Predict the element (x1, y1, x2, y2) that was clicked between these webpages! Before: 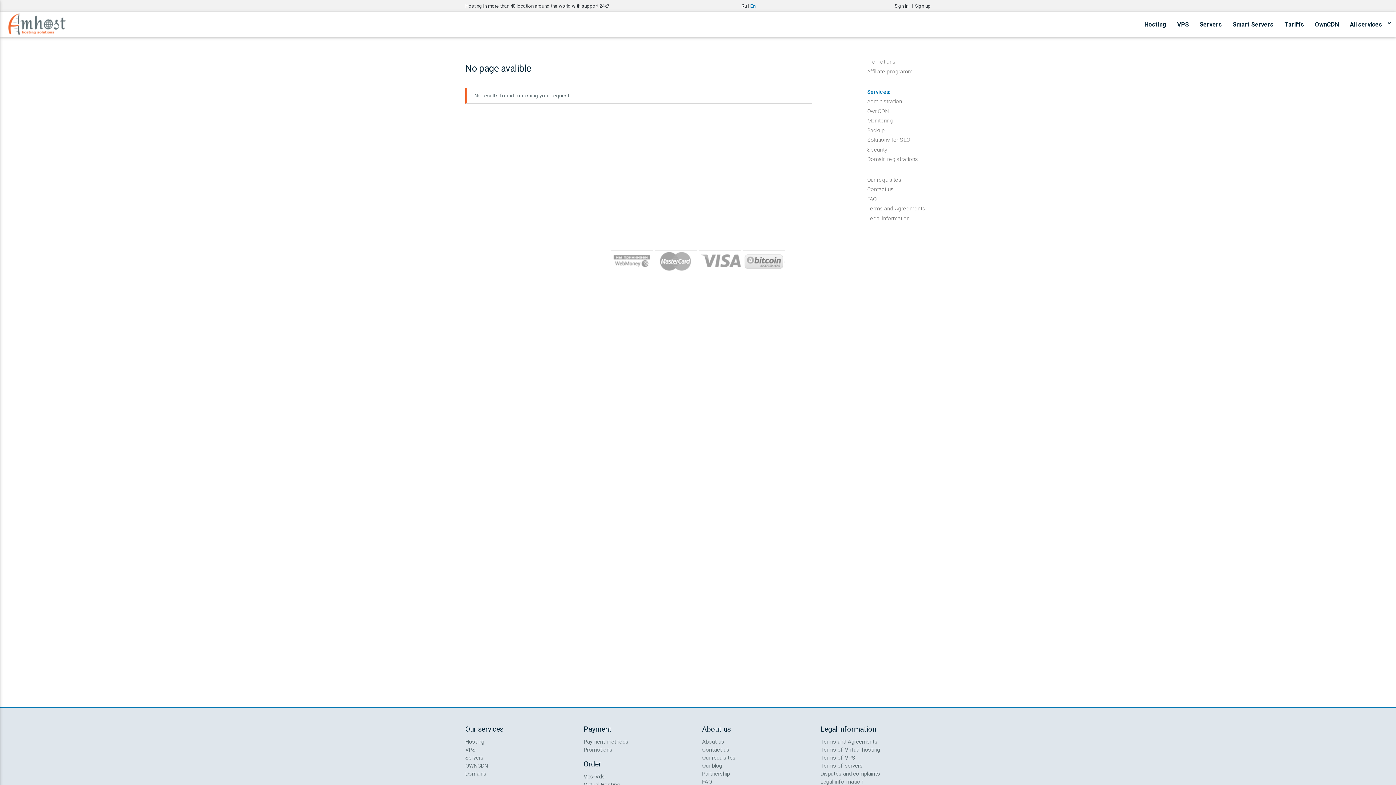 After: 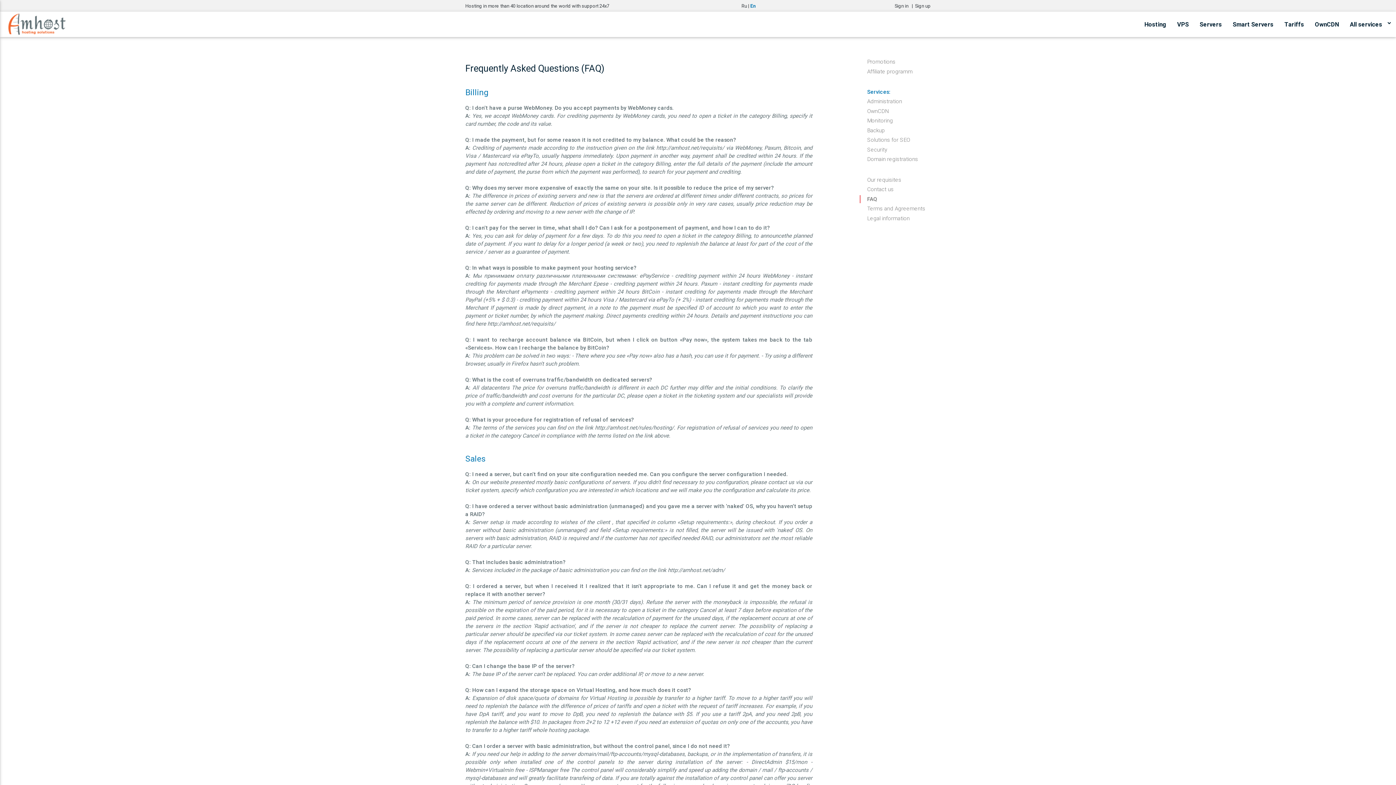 Action: bbox: (702, 778, 712, 785) label: FAQ